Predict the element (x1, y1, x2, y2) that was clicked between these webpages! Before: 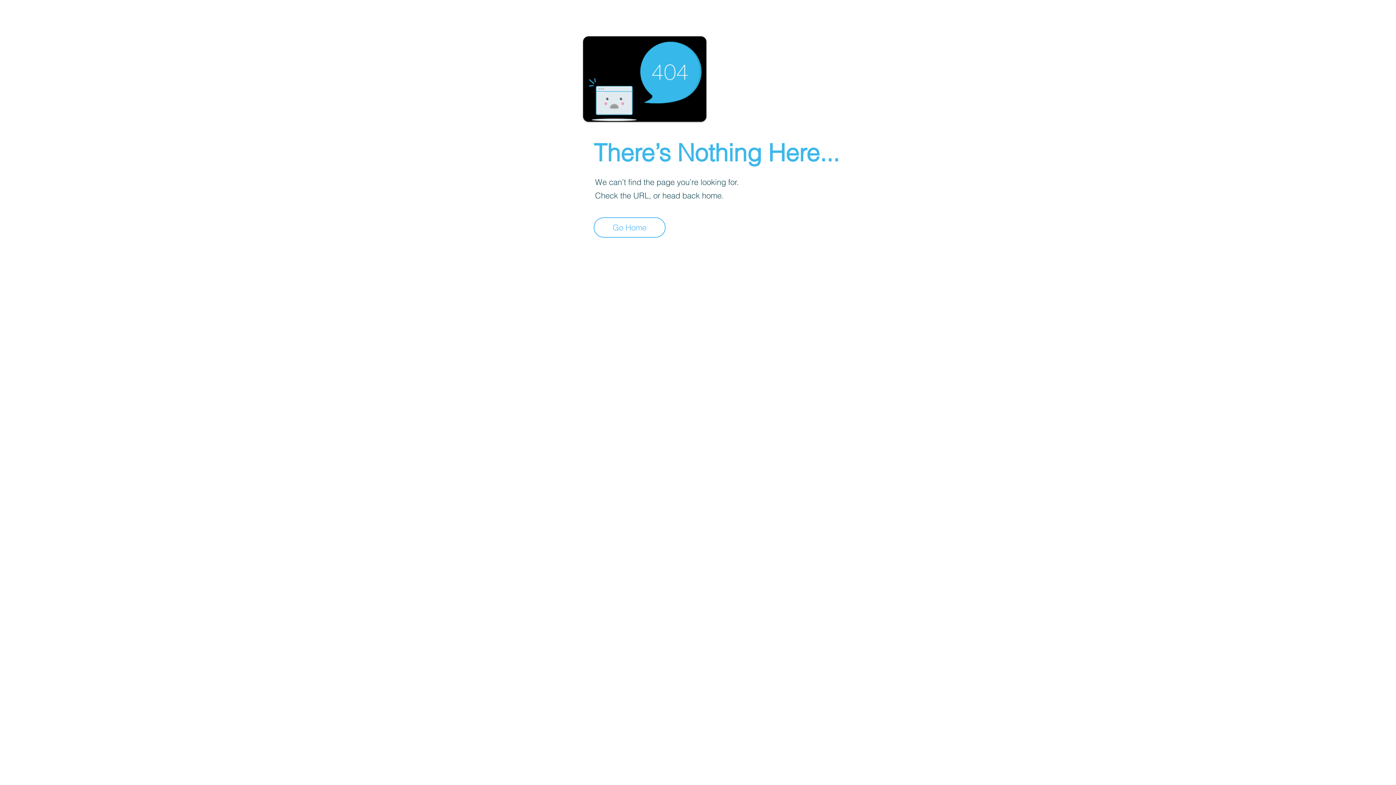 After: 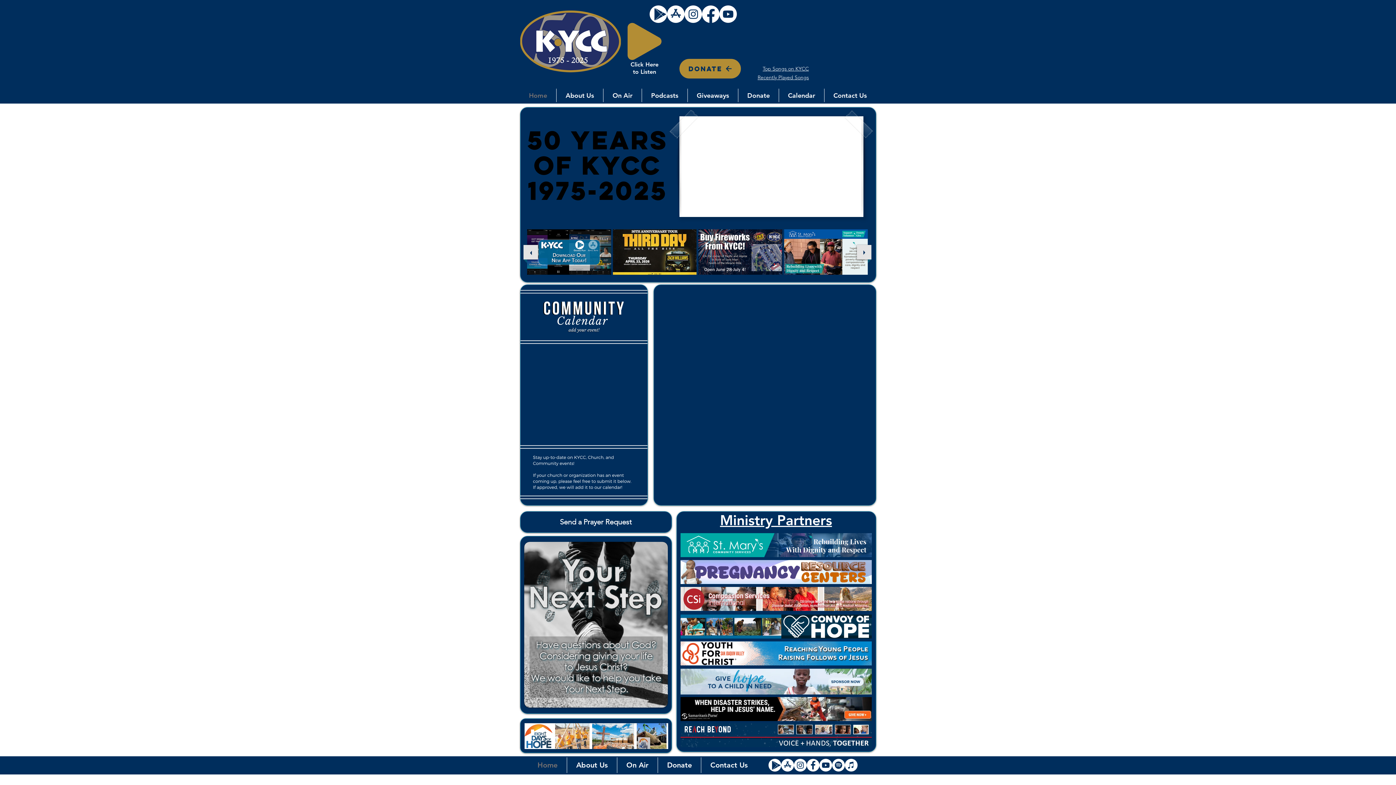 Action: label: Go Home bbox: (593, 217, 665, 237)